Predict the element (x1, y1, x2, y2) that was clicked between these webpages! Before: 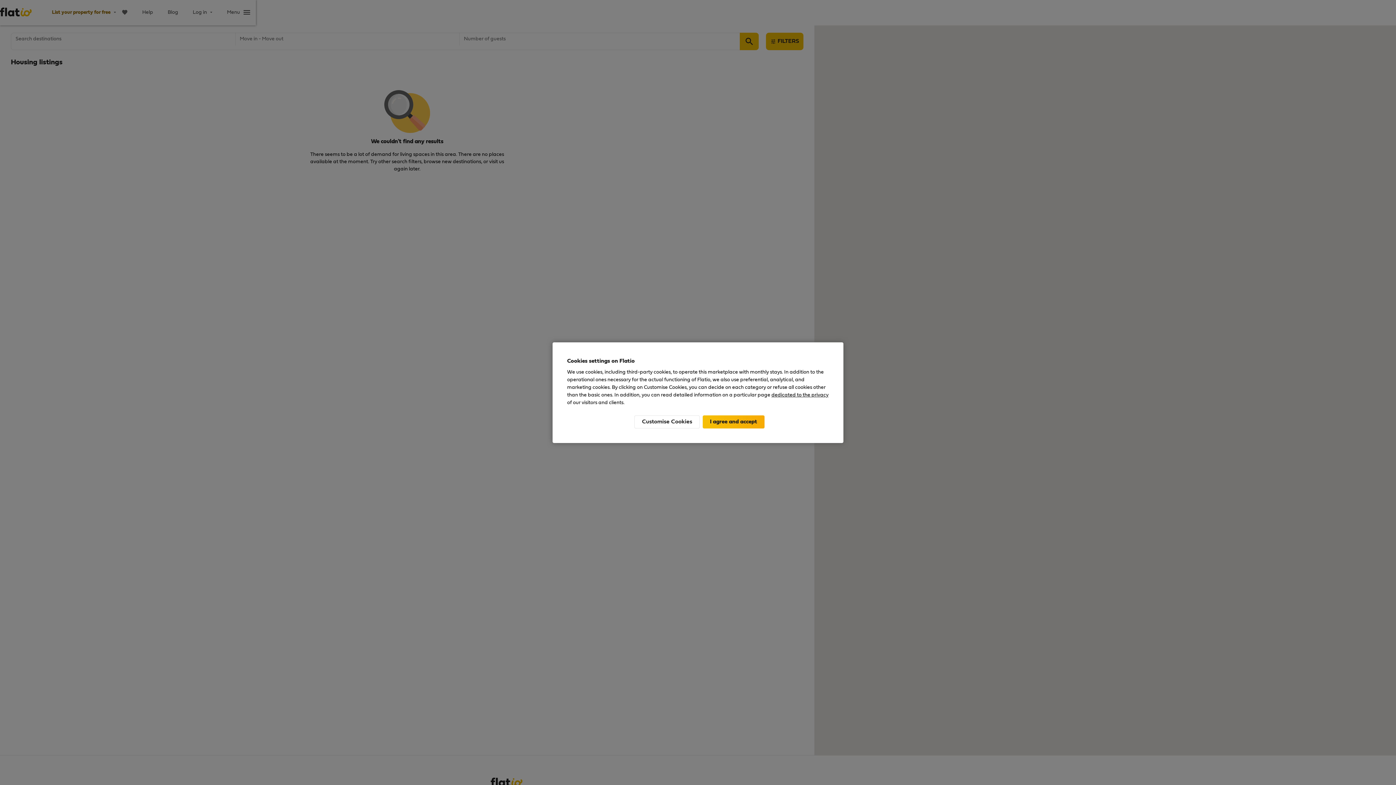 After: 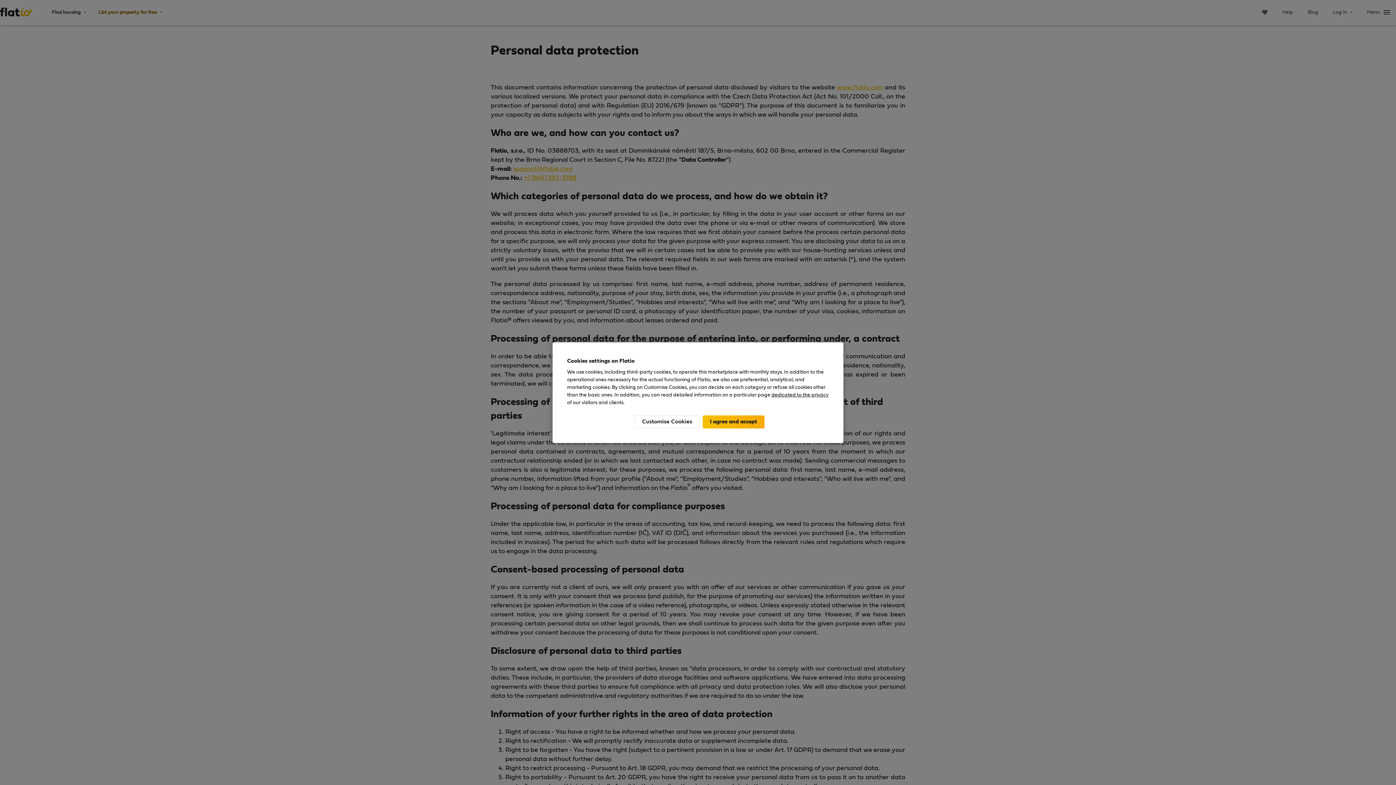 Action: label: dedicated to the privacy bbox: (771, 392, 828, 397)